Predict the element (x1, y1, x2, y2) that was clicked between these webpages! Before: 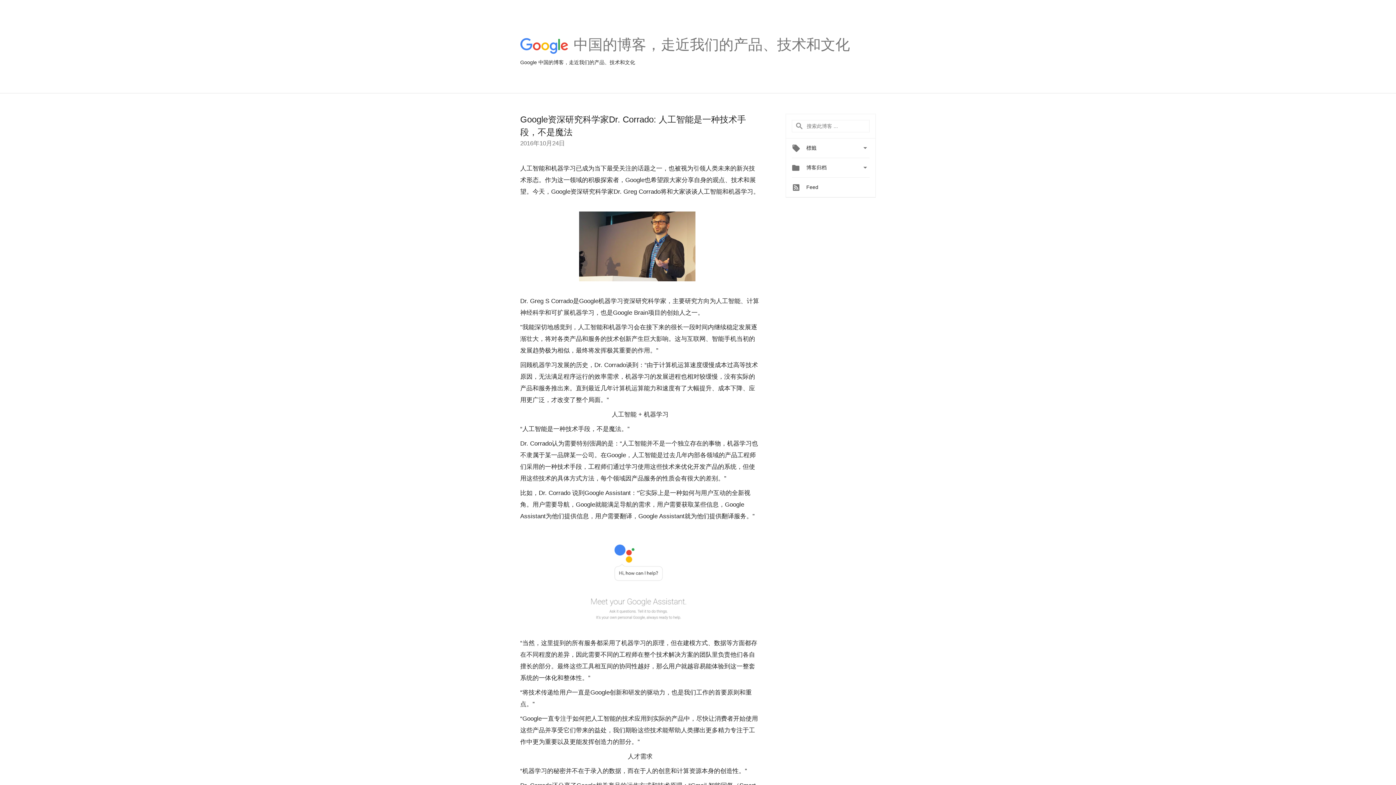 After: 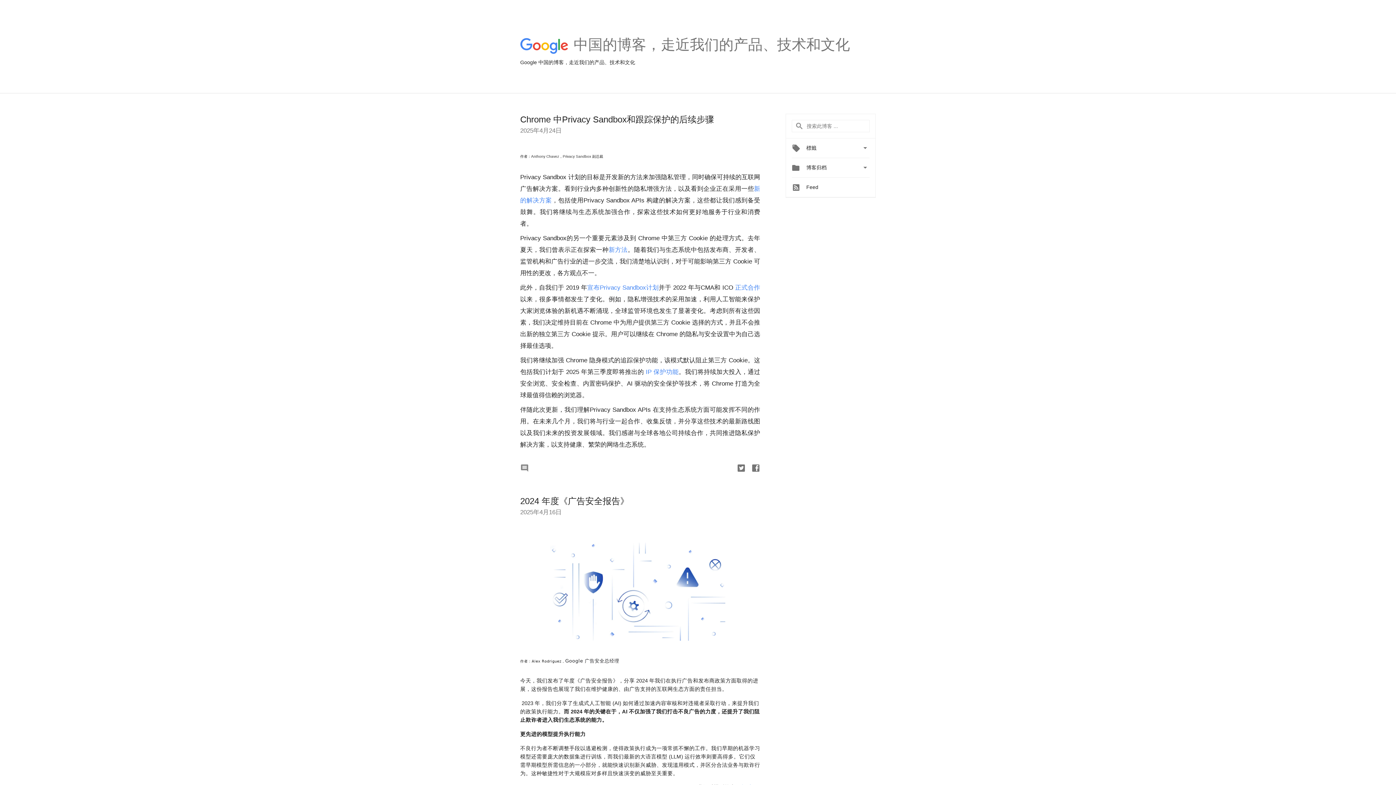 Action: bbox: (573, 49, 850, 55) label: 中国的博客，走近我们的产品、技术和文化